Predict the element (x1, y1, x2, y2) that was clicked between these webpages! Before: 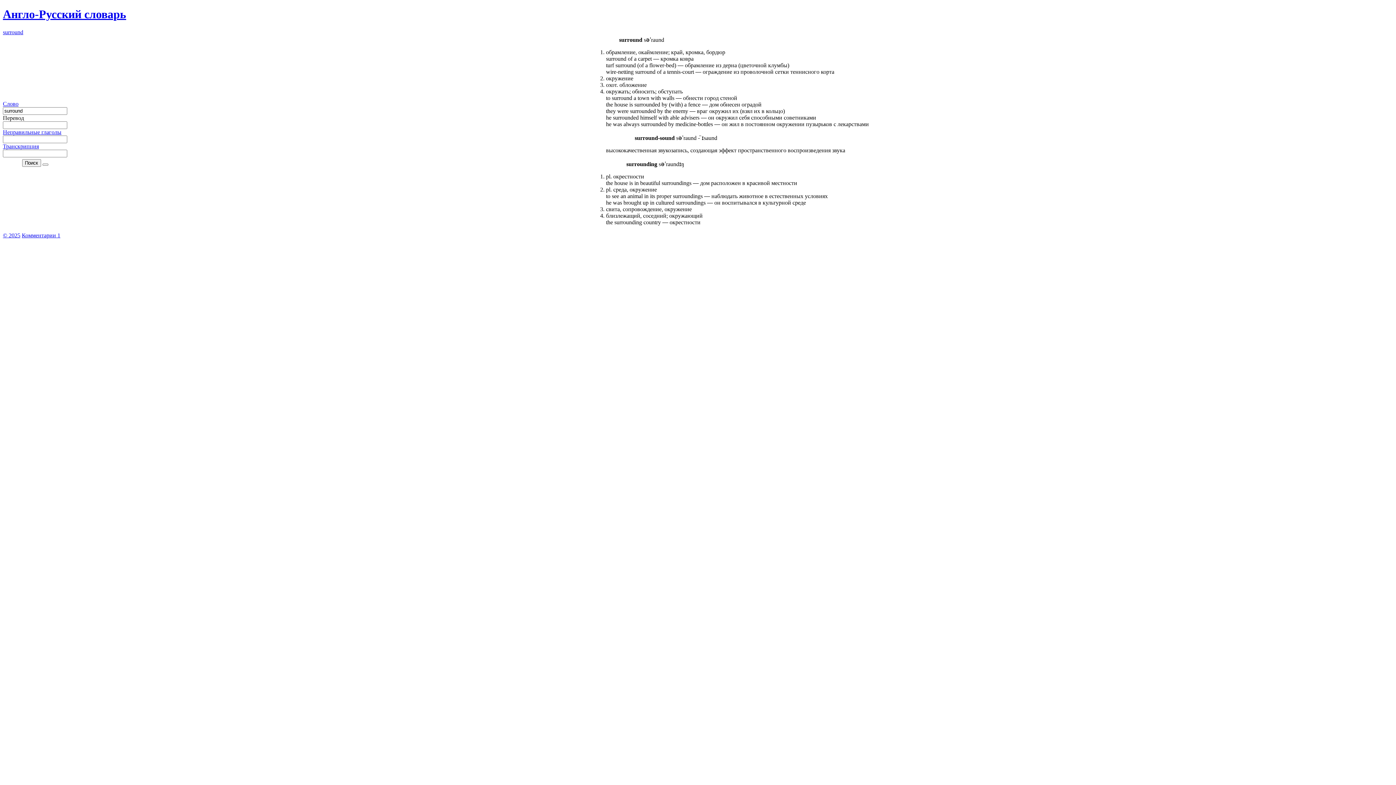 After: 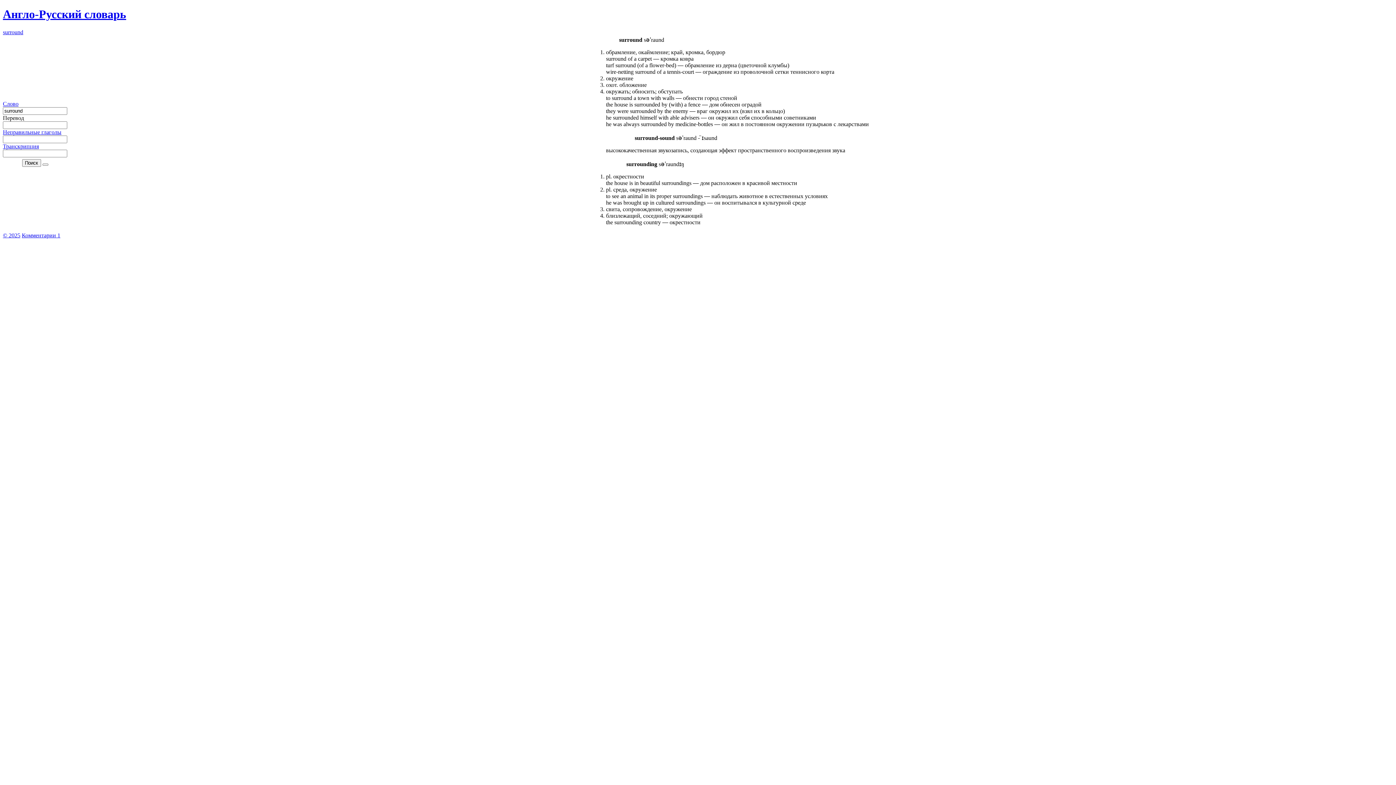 Action: label: Поиск bbox: (22, 159, 40, 166)